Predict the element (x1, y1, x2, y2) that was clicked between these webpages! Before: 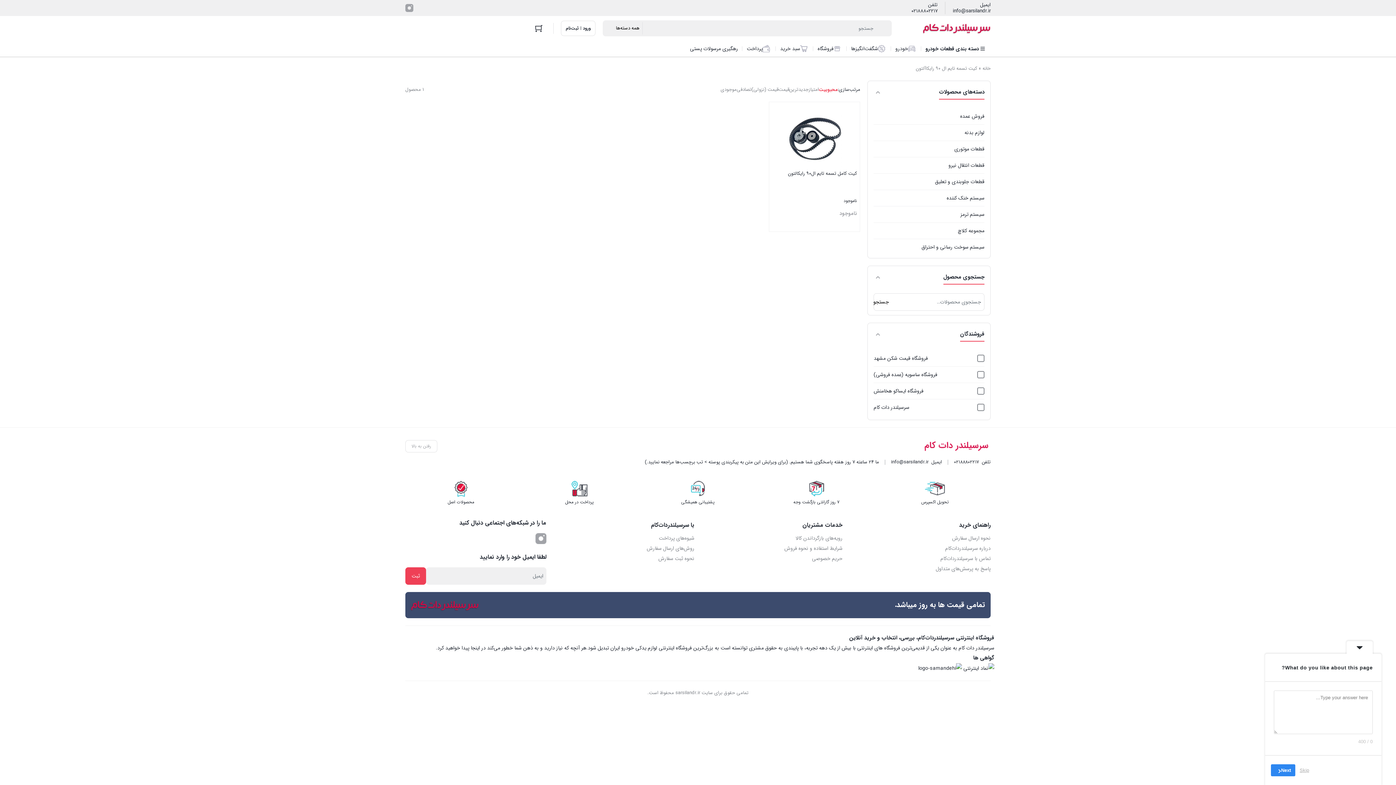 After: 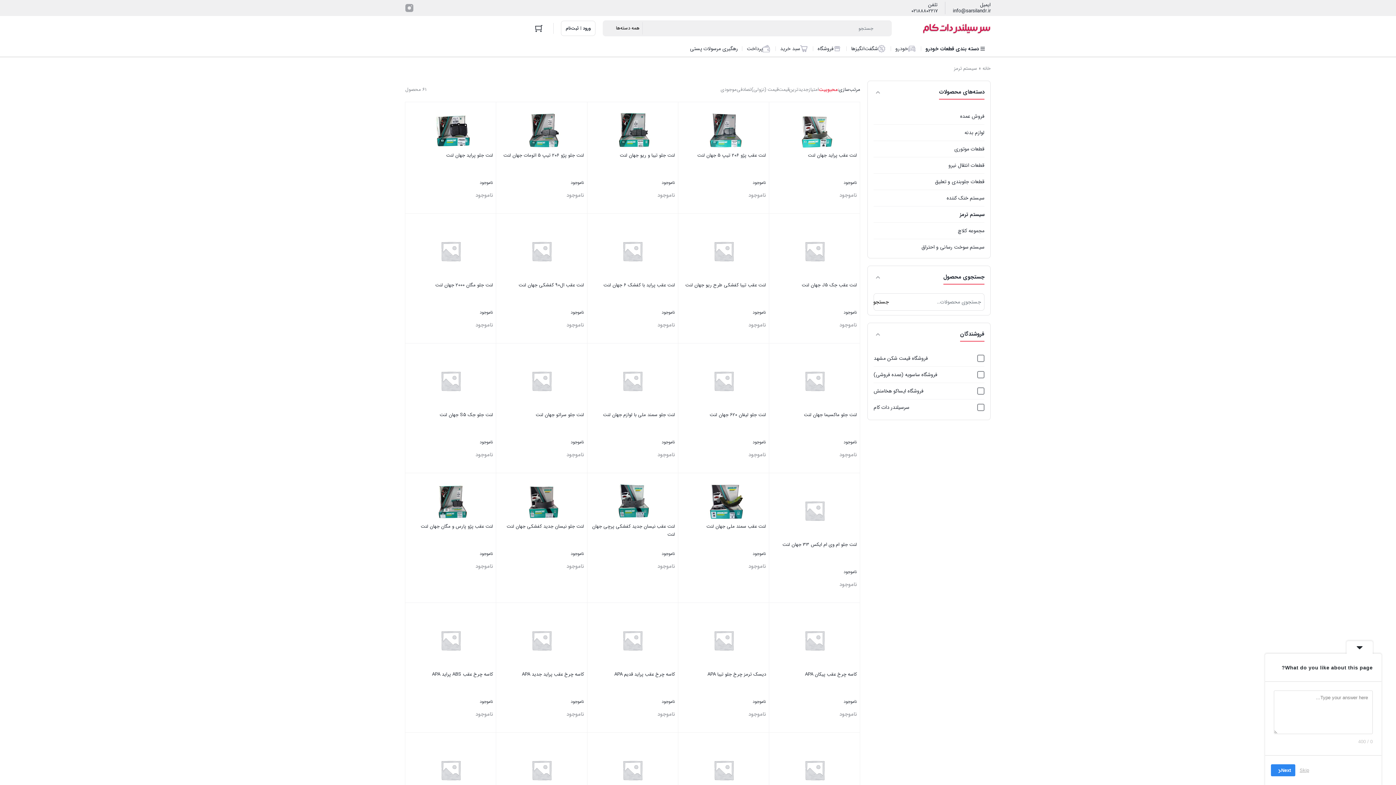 Action: bbox: (873, 206, 984, 222) label: سیستم ترمز